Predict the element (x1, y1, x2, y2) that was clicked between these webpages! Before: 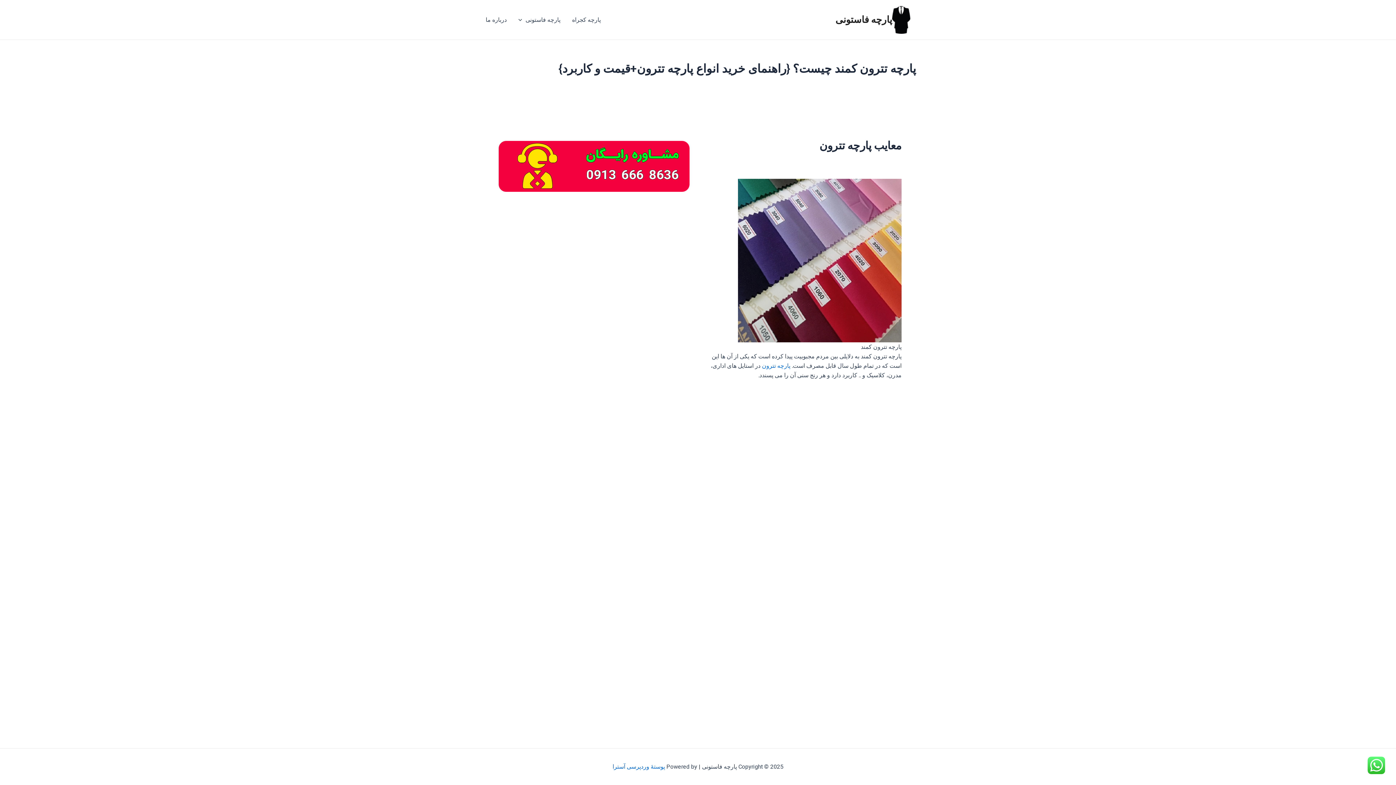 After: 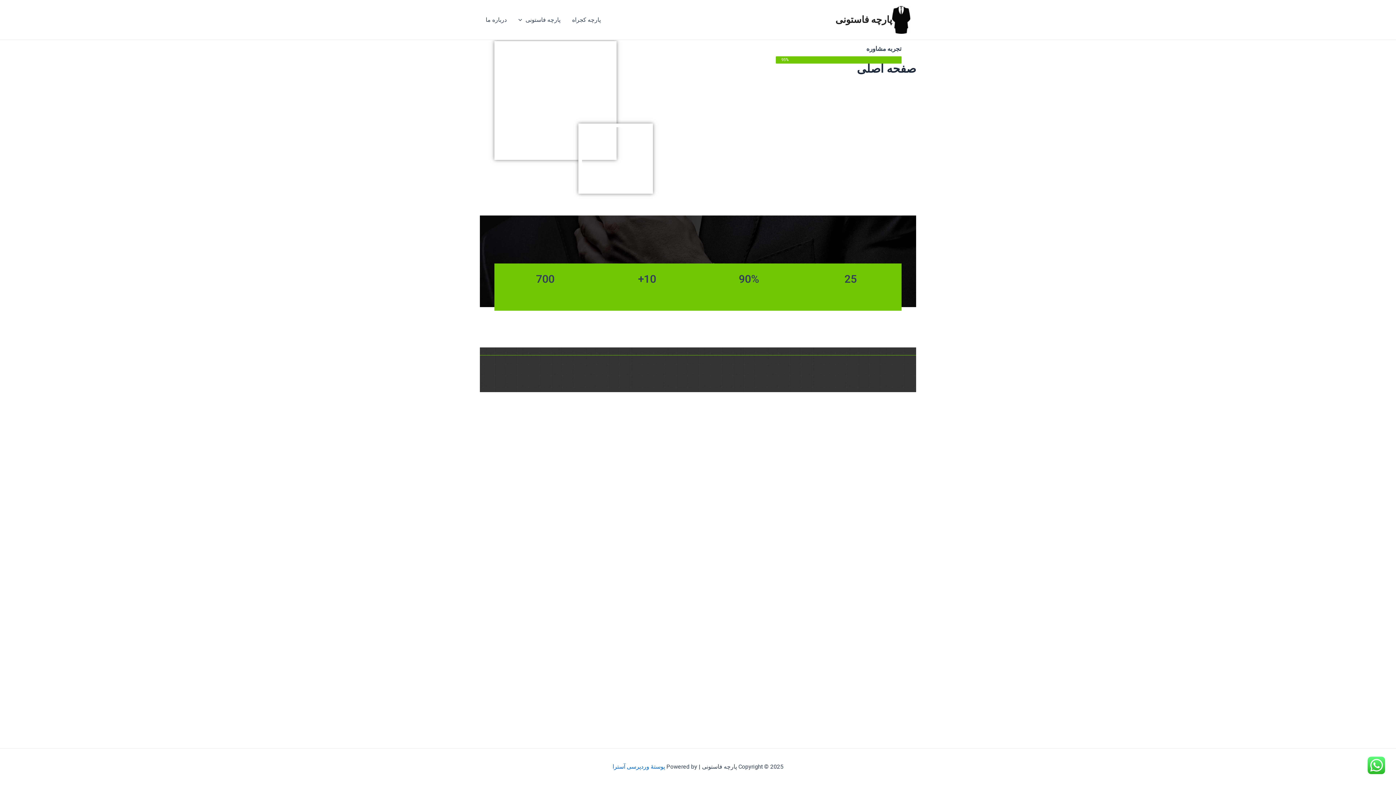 Action: bbox: (835, 14, 892, 25) label: پارچه فاستونی